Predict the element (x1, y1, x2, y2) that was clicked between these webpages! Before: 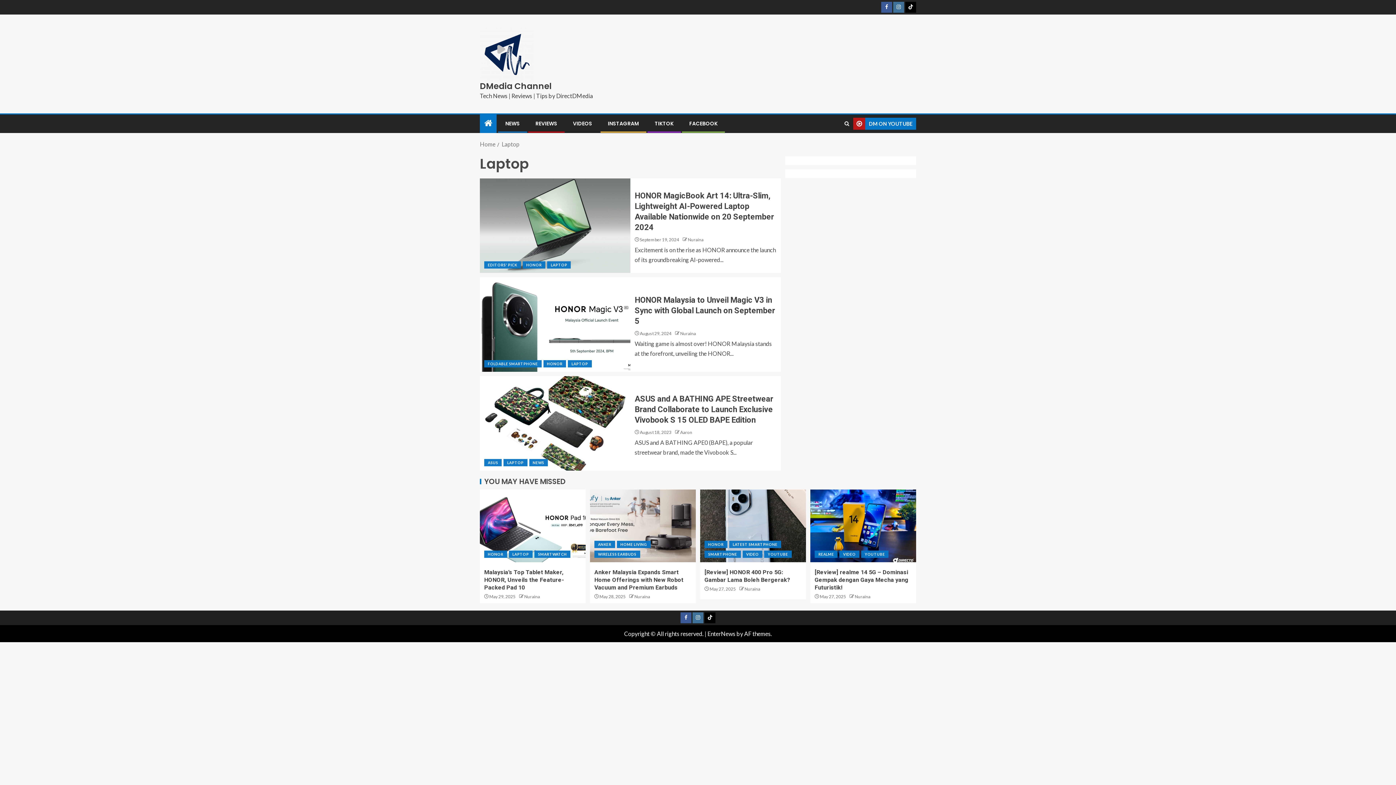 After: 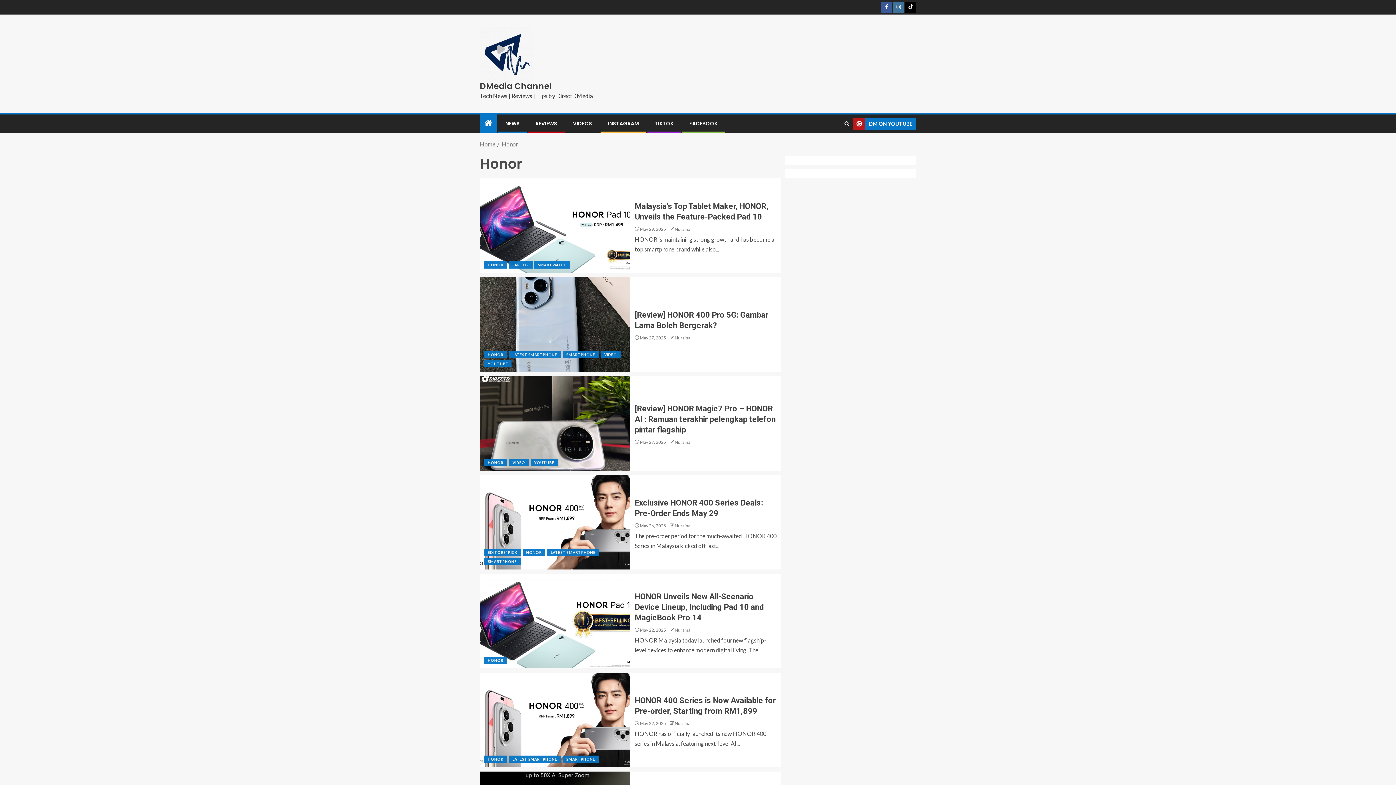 Action: bbox: (704, 541, 727, 548) label: HONOR